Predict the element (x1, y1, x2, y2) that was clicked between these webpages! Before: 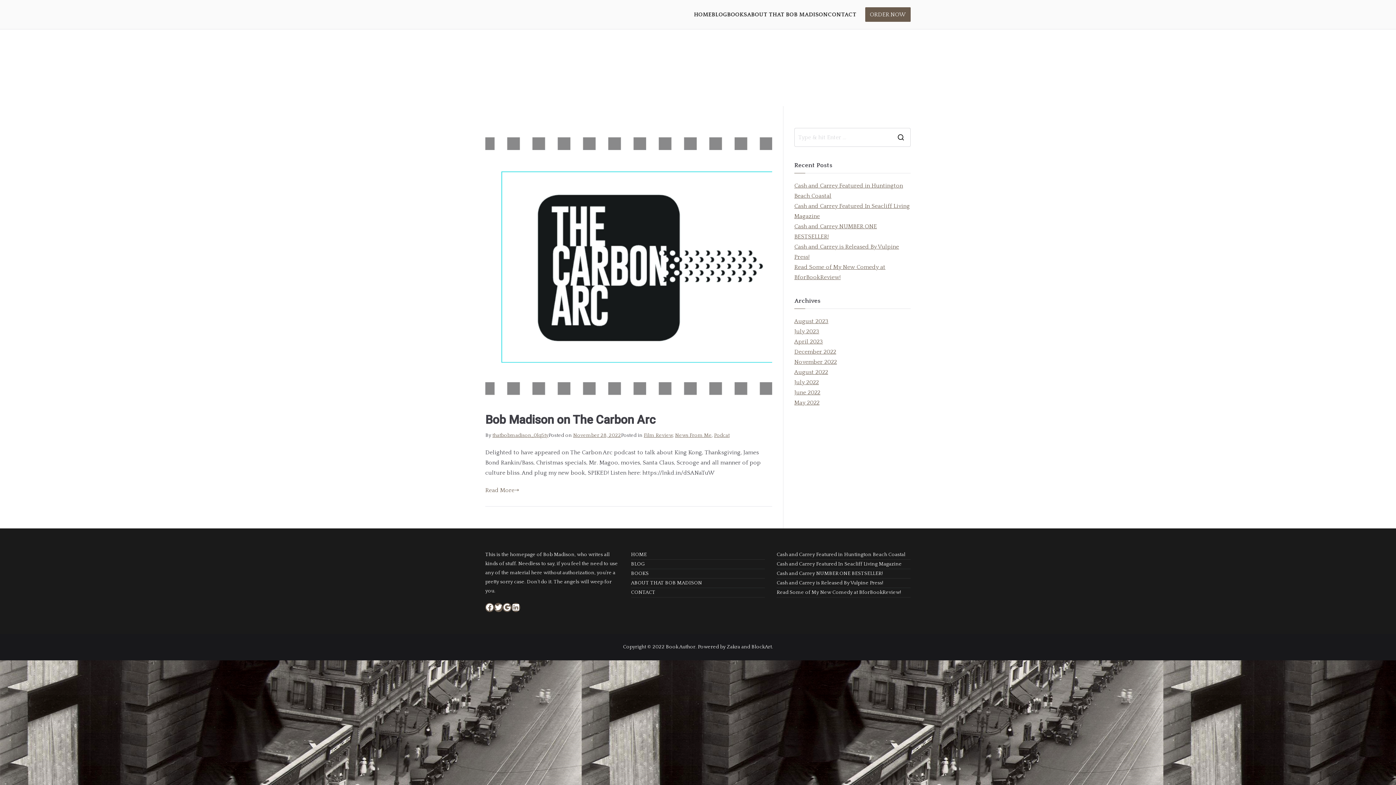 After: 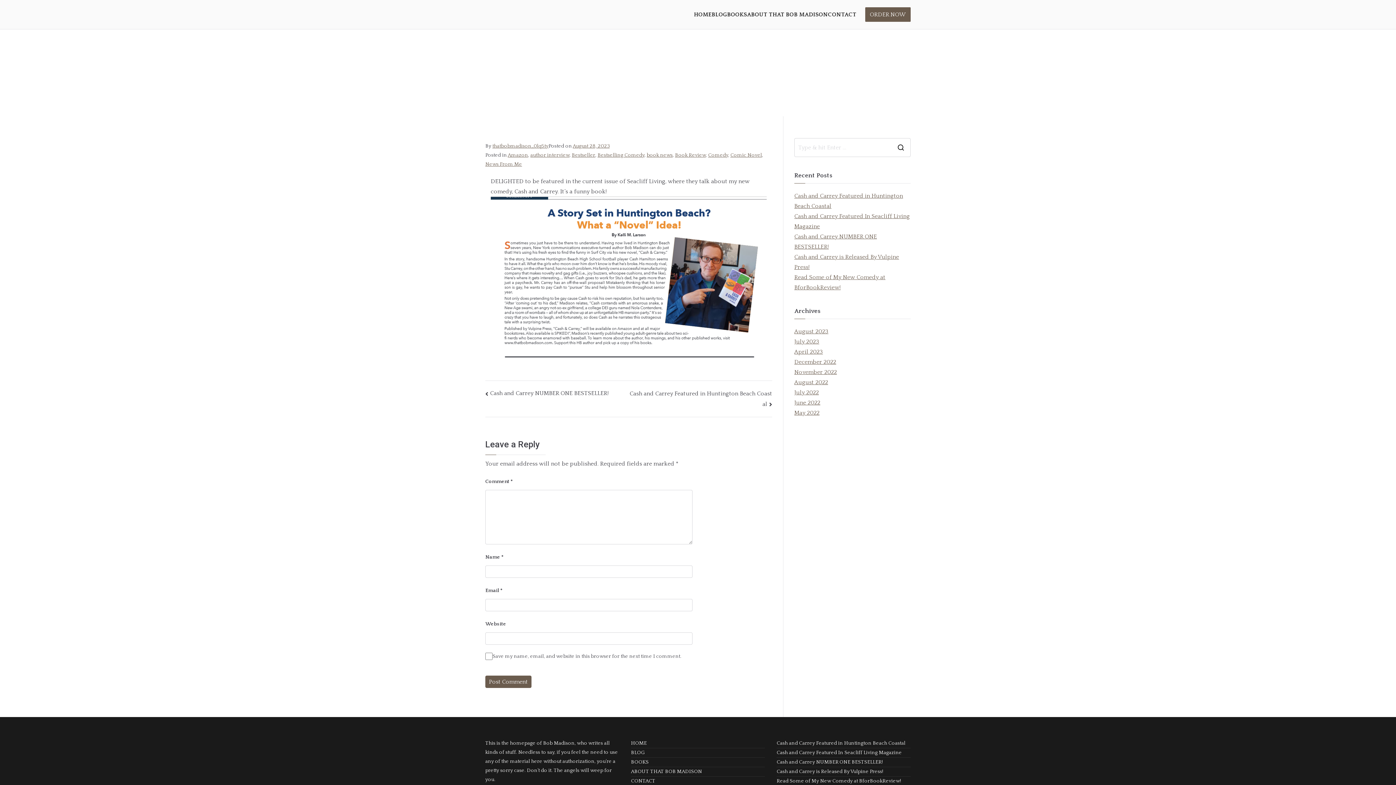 Action: bbox: (776, 559, 902, 568) label: Cash and Carrey Featured In Seacliff Living Magazine